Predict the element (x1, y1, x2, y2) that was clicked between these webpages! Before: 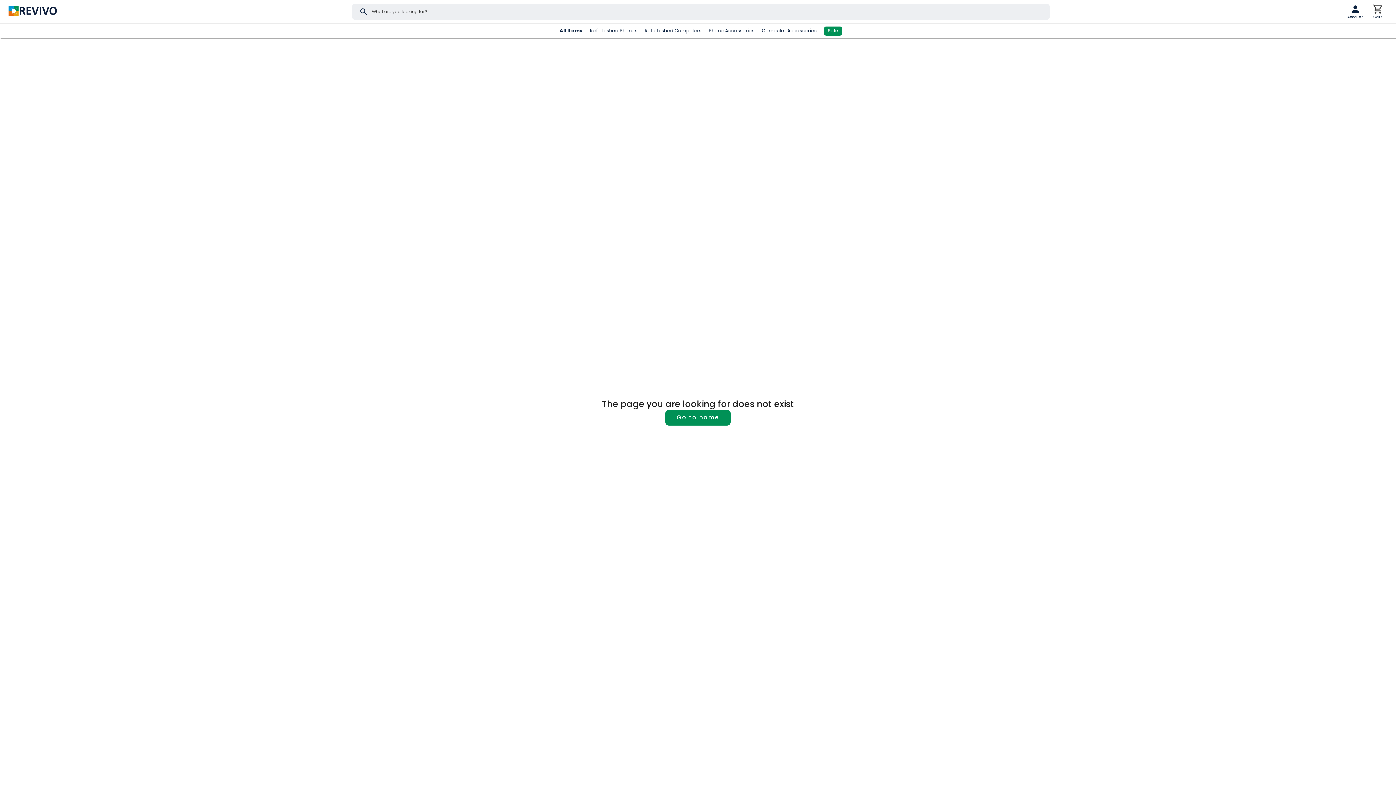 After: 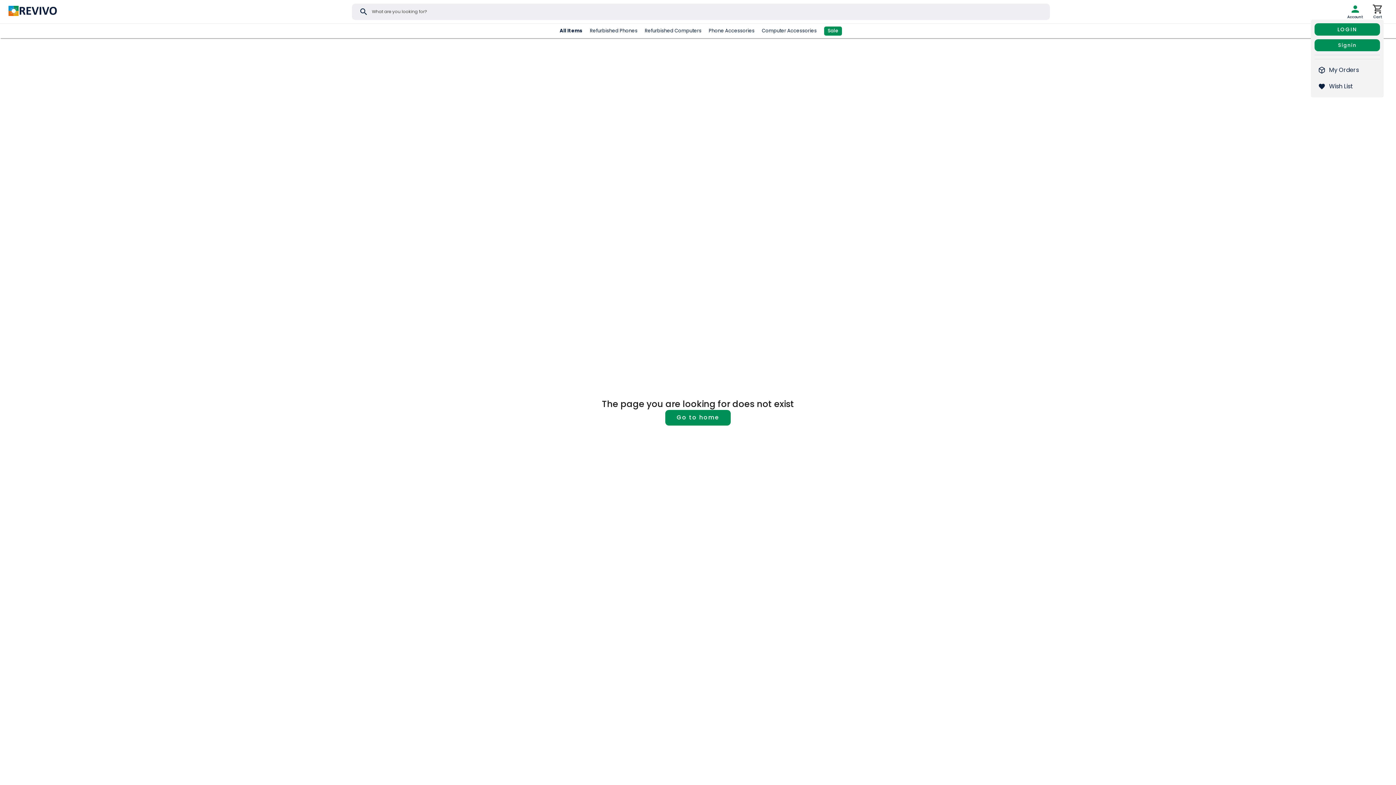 Action: bbox: (1350, 3, 1361, 14) label: person